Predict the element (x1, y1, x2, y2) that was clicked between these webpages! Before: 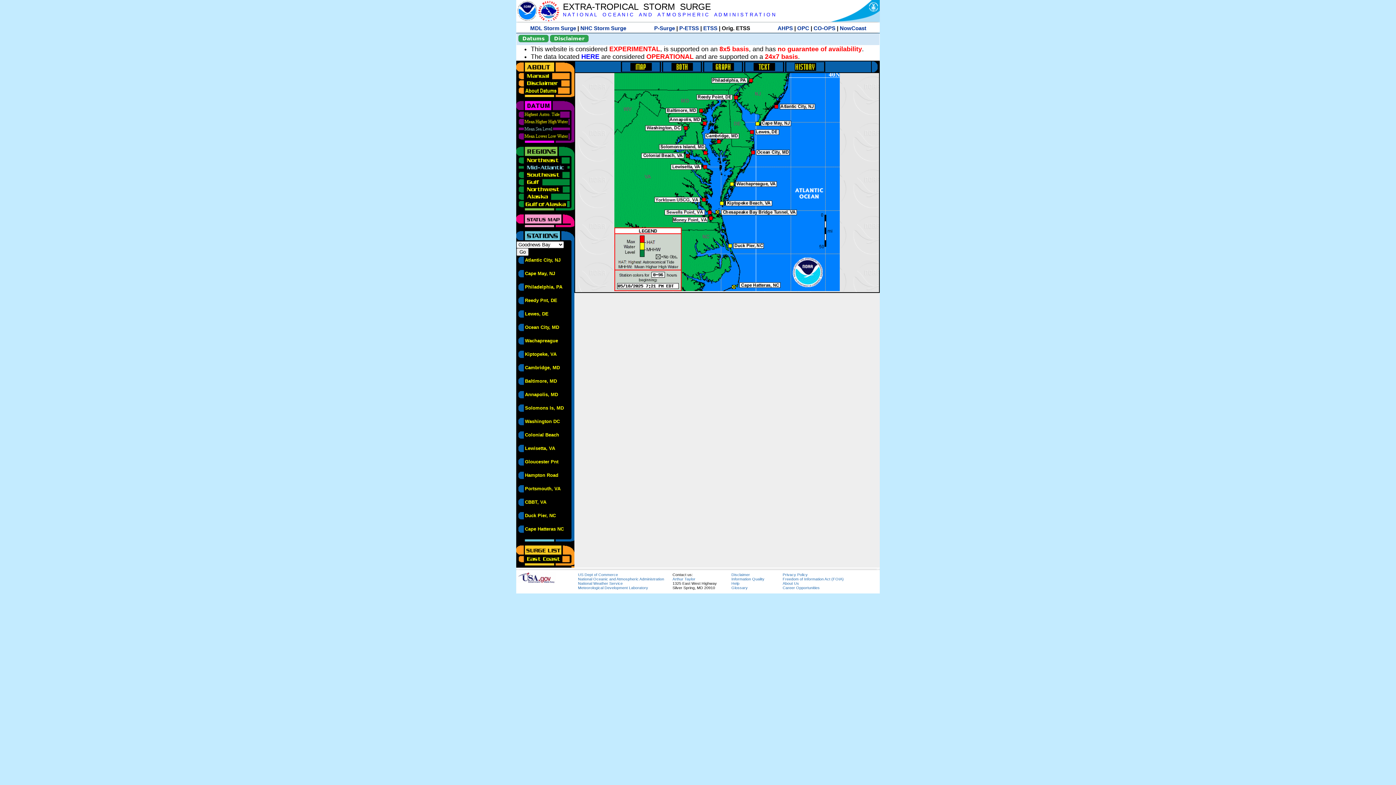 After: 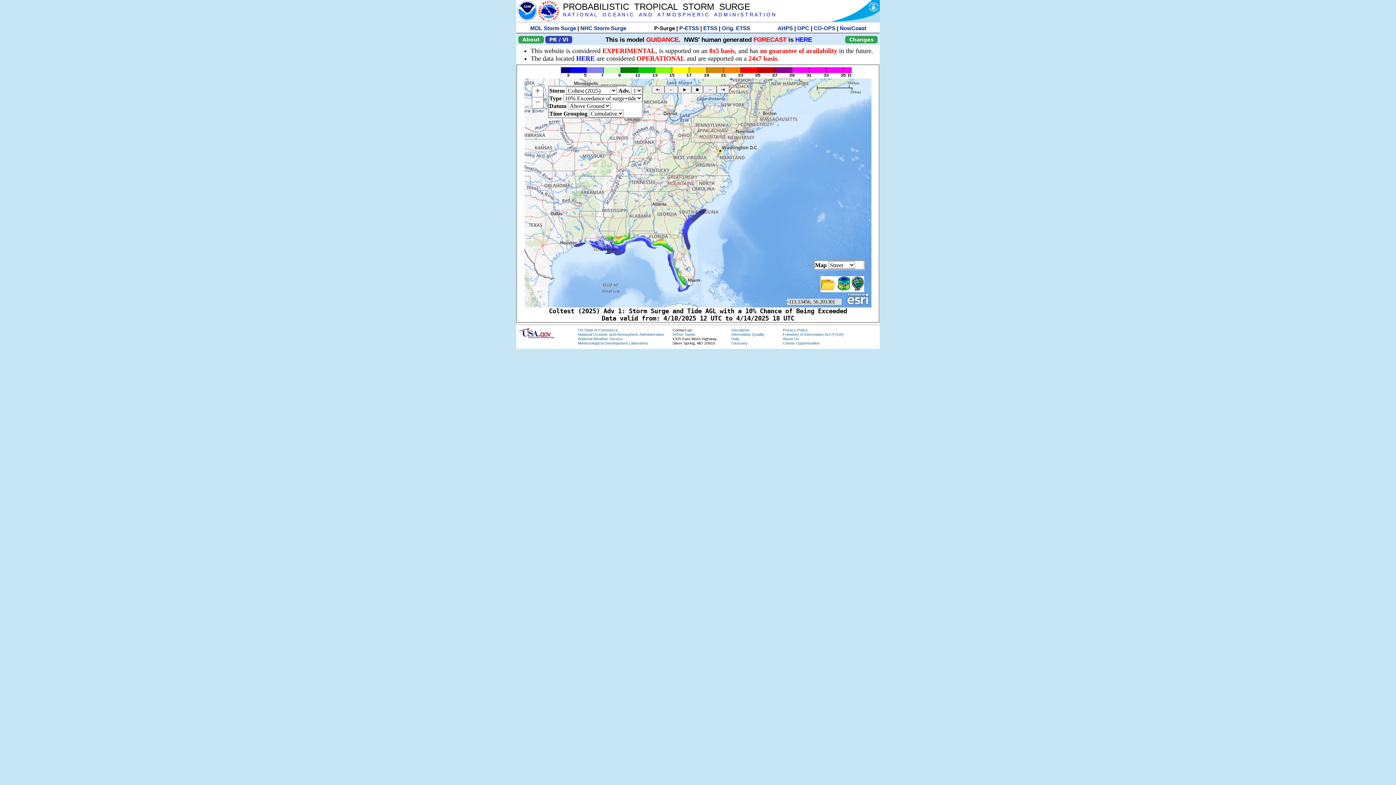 Action: bbox: (654, 25, 675, 31) label: P-Surge